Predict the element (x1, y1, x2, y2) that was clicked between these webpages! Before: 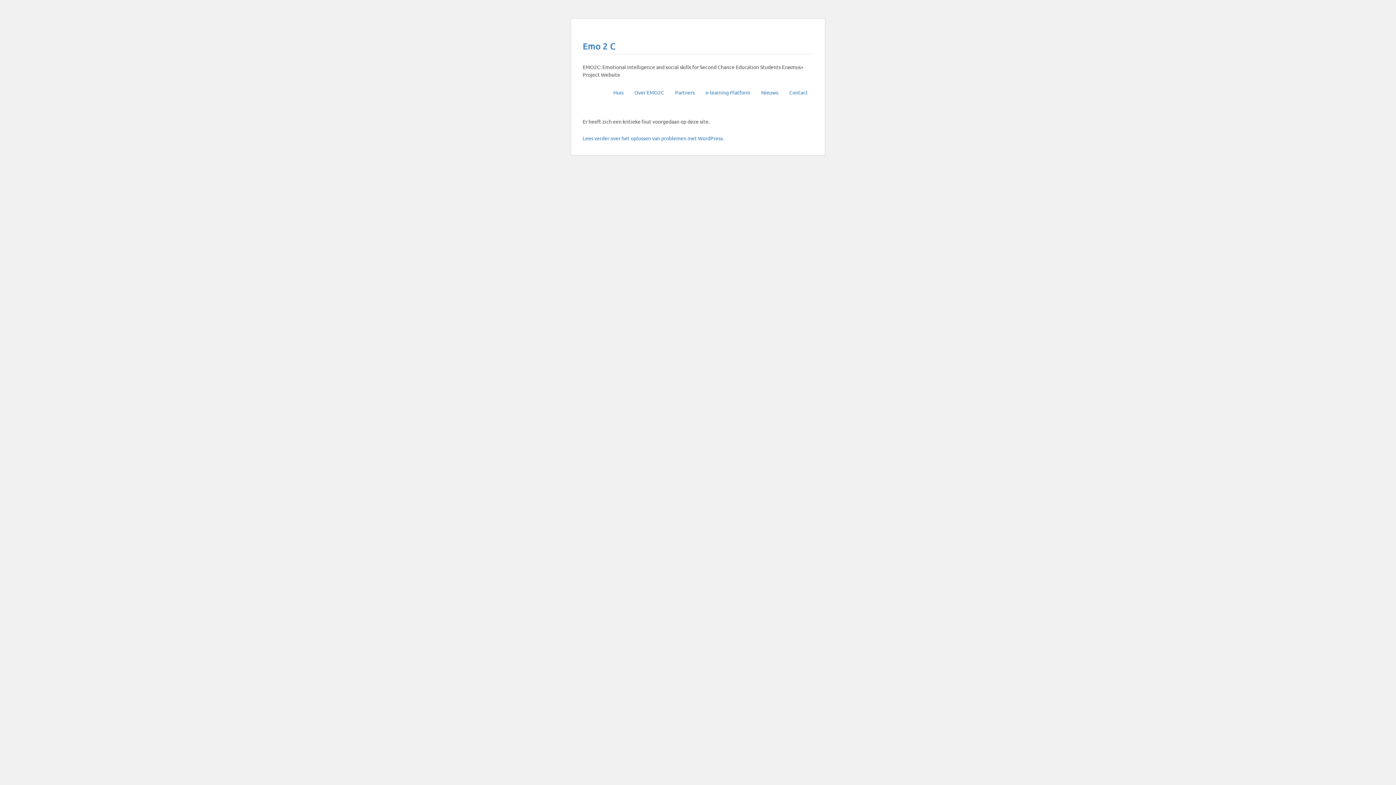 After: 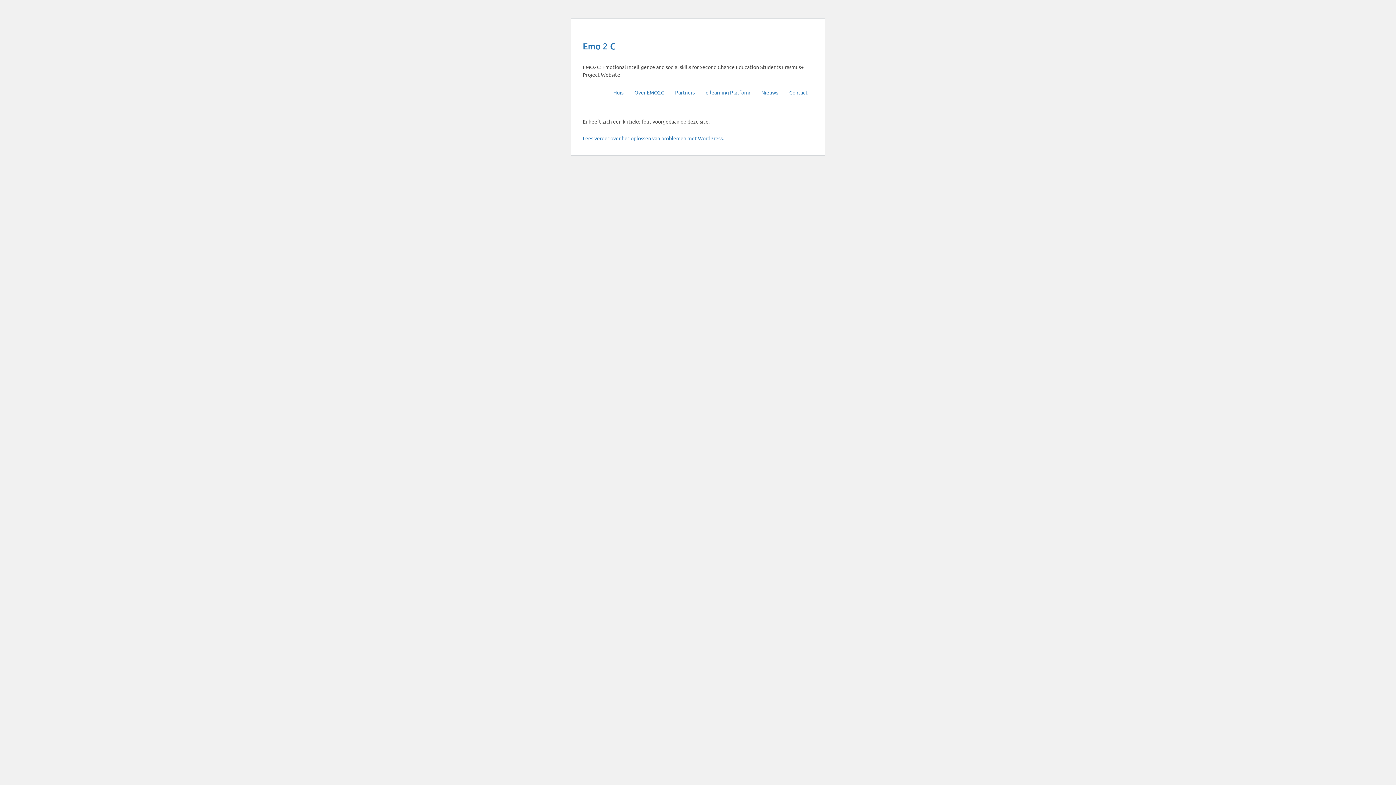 Action: bbox: (784, 85, 813, 99) label: Contact